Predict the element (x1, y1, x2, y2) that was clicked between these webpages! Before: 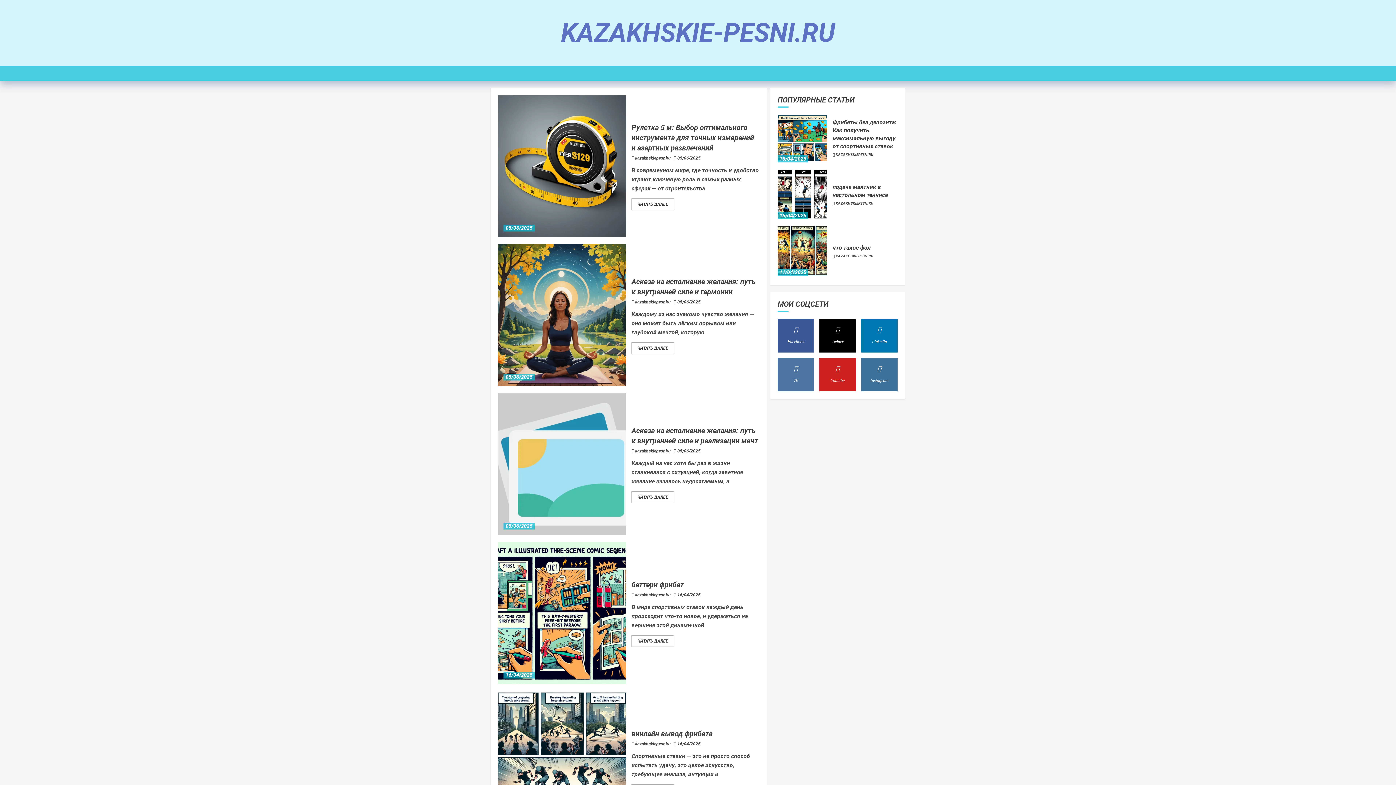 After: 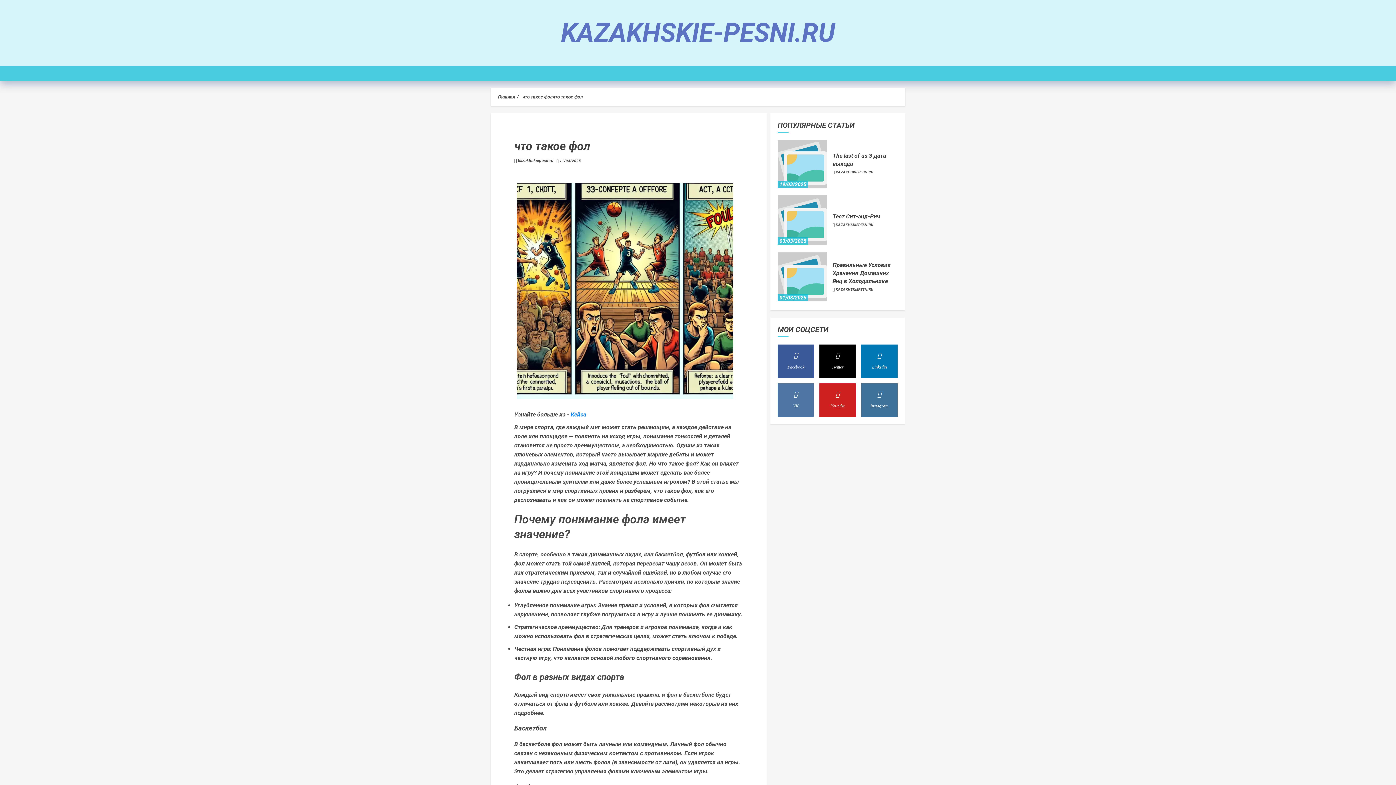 Action: bbox: (832, 244, 870, 251) label: что такое фол